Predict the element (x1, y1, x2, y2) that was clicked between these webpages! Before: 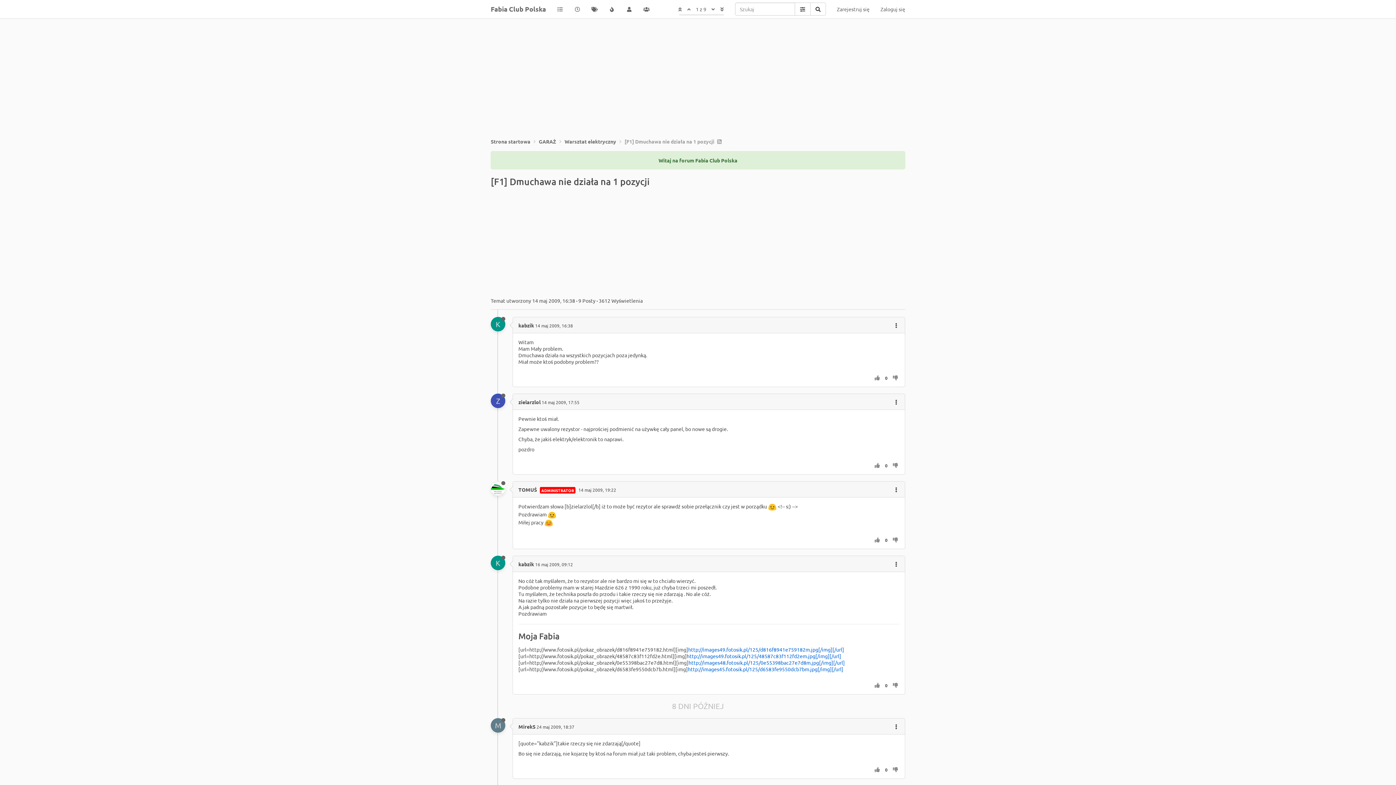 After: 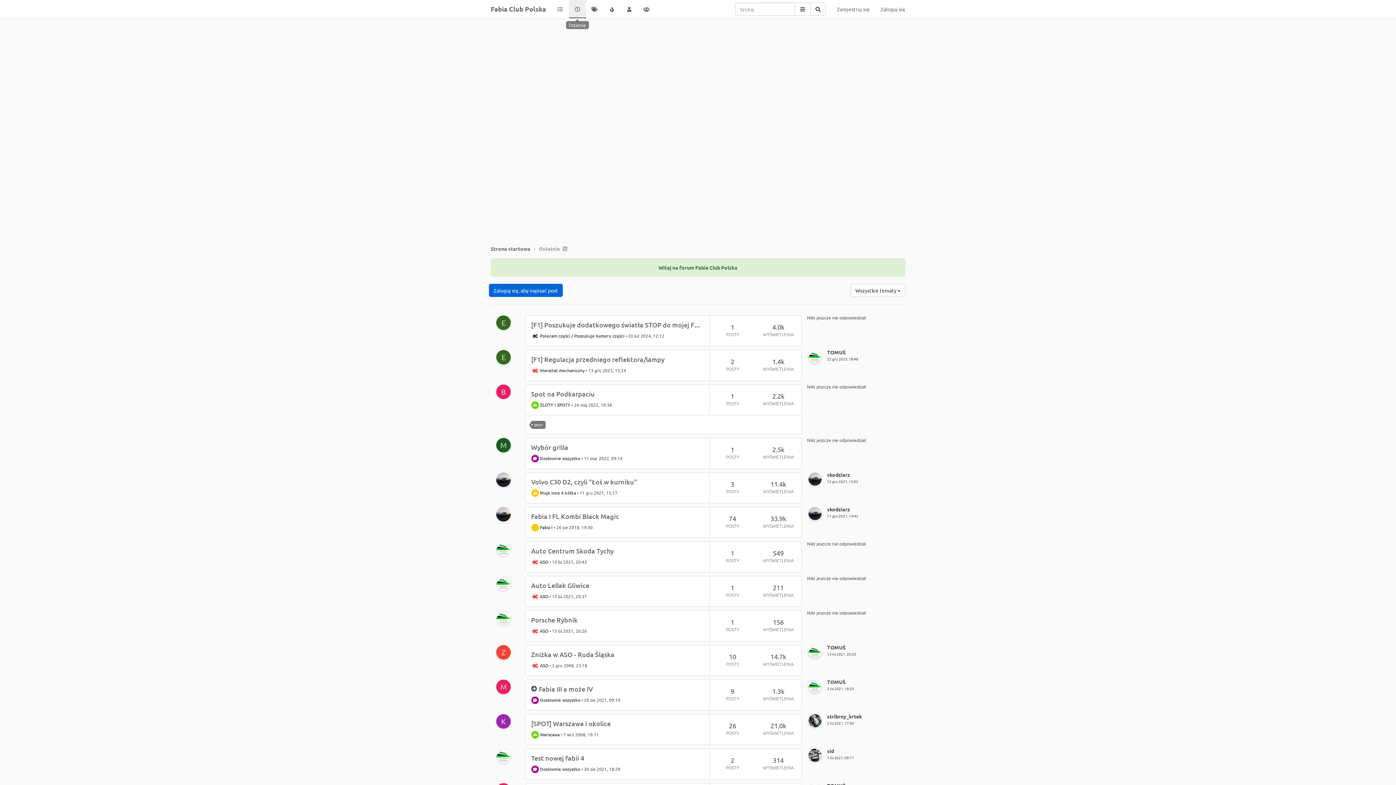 Action: bbox: (568, 0, 586, 18)